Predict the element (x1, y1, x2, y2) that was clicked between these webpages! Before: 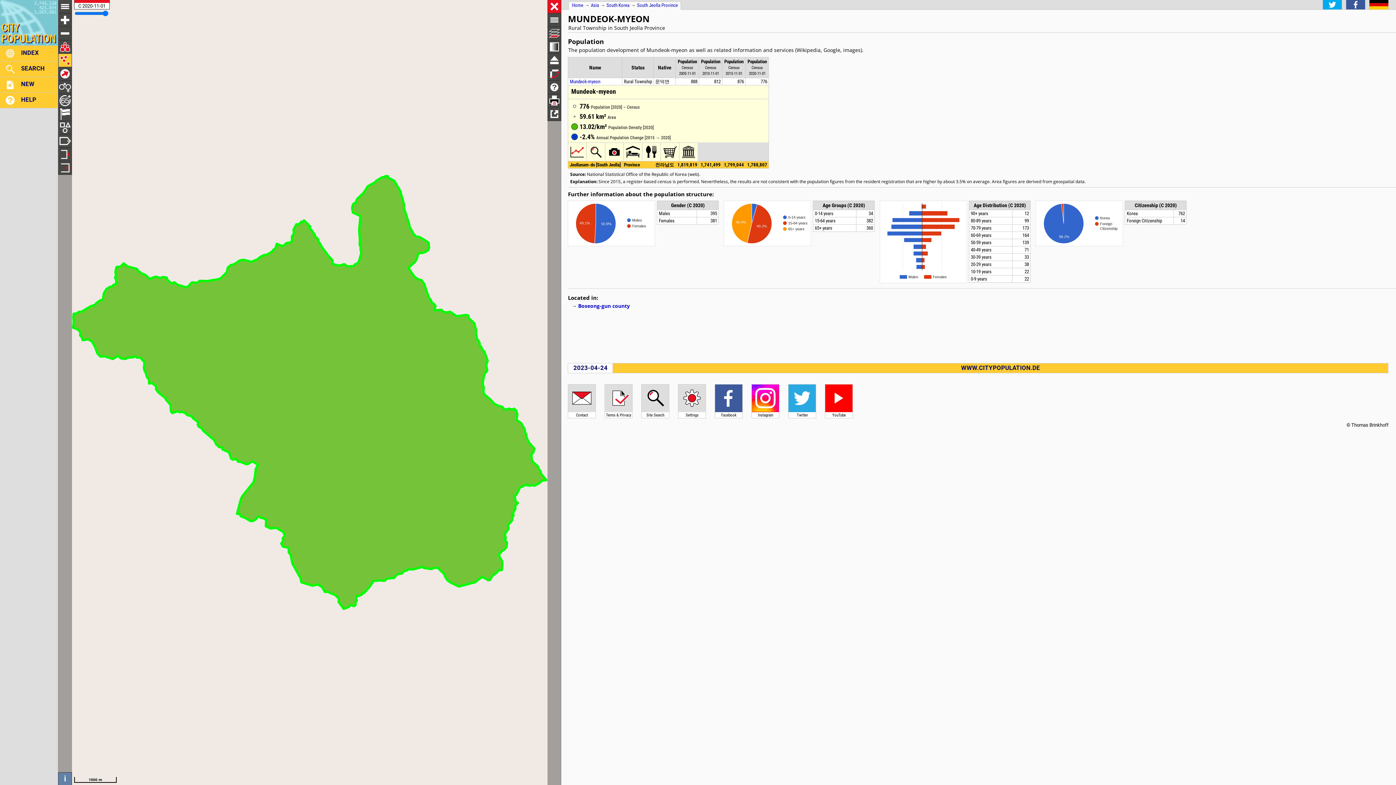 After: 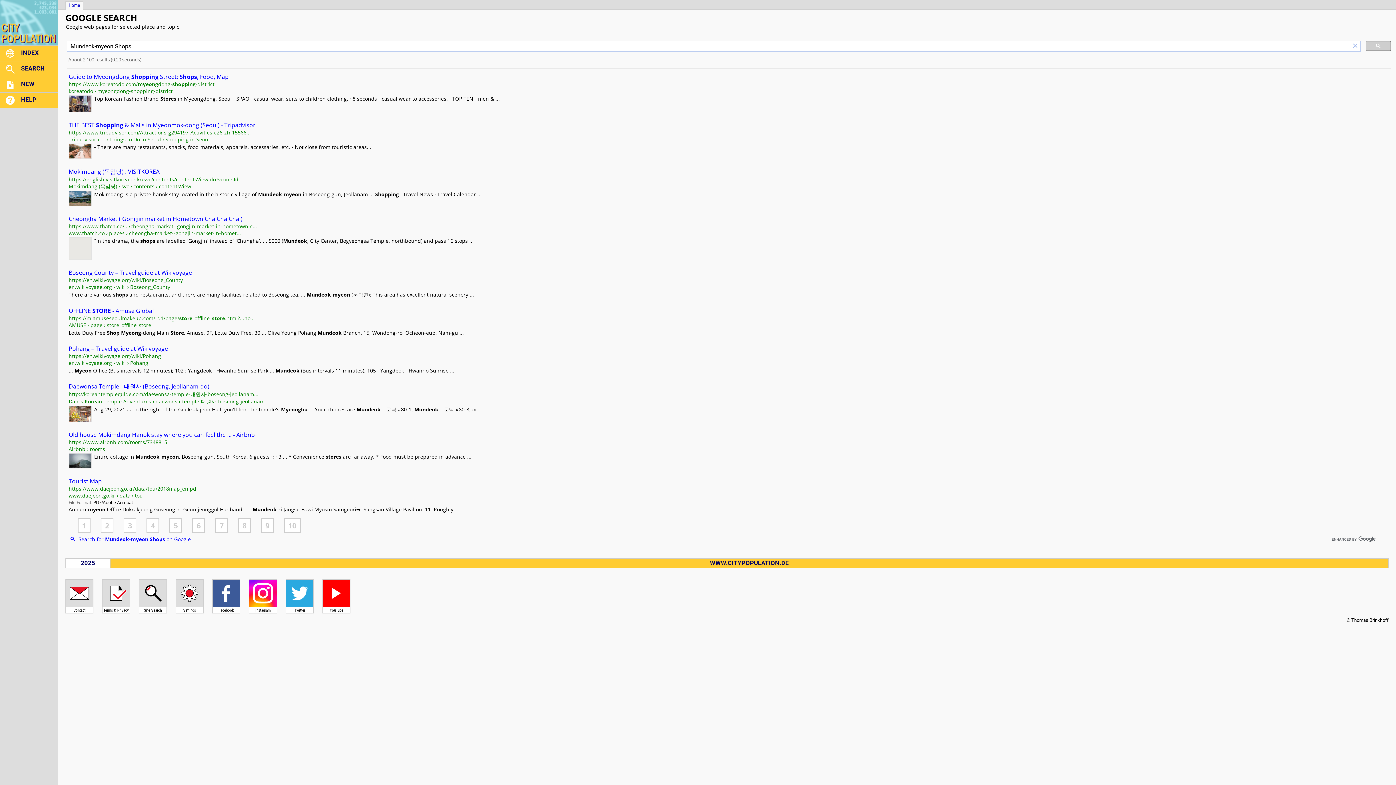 Action: bbox: (661, 156, 679, 162)